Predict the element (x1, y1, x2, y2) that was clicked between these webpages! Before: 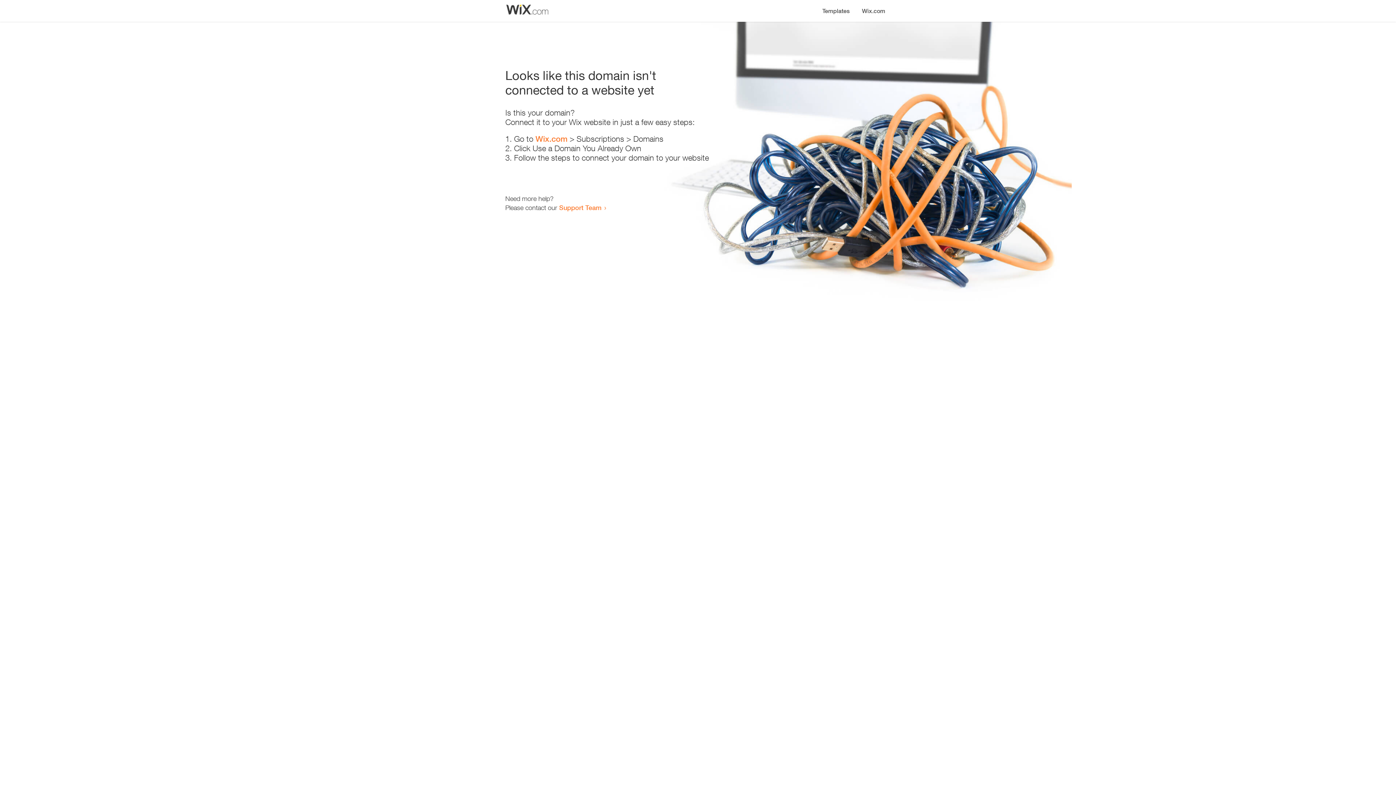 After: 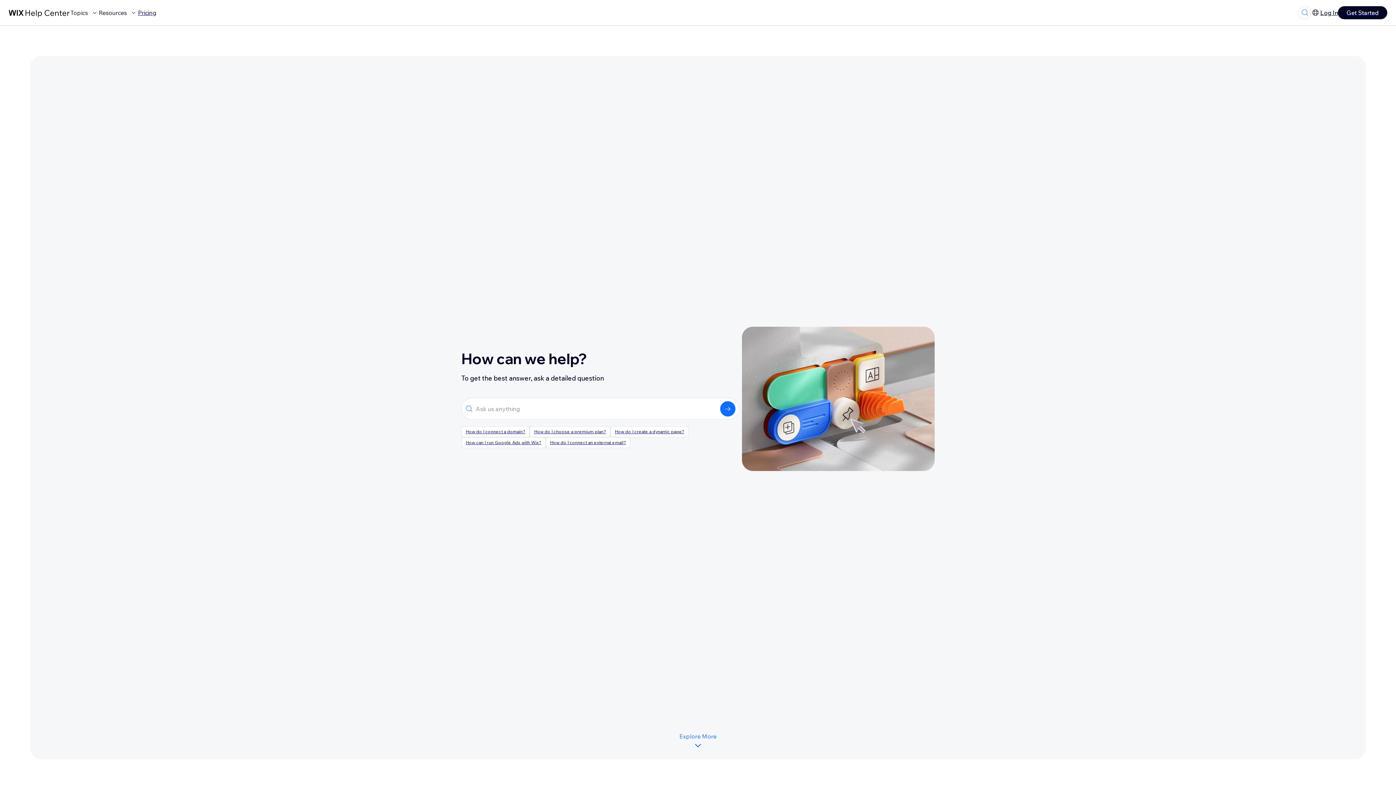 Action: label: Support Team bbox: (559, 203, 601, 211)